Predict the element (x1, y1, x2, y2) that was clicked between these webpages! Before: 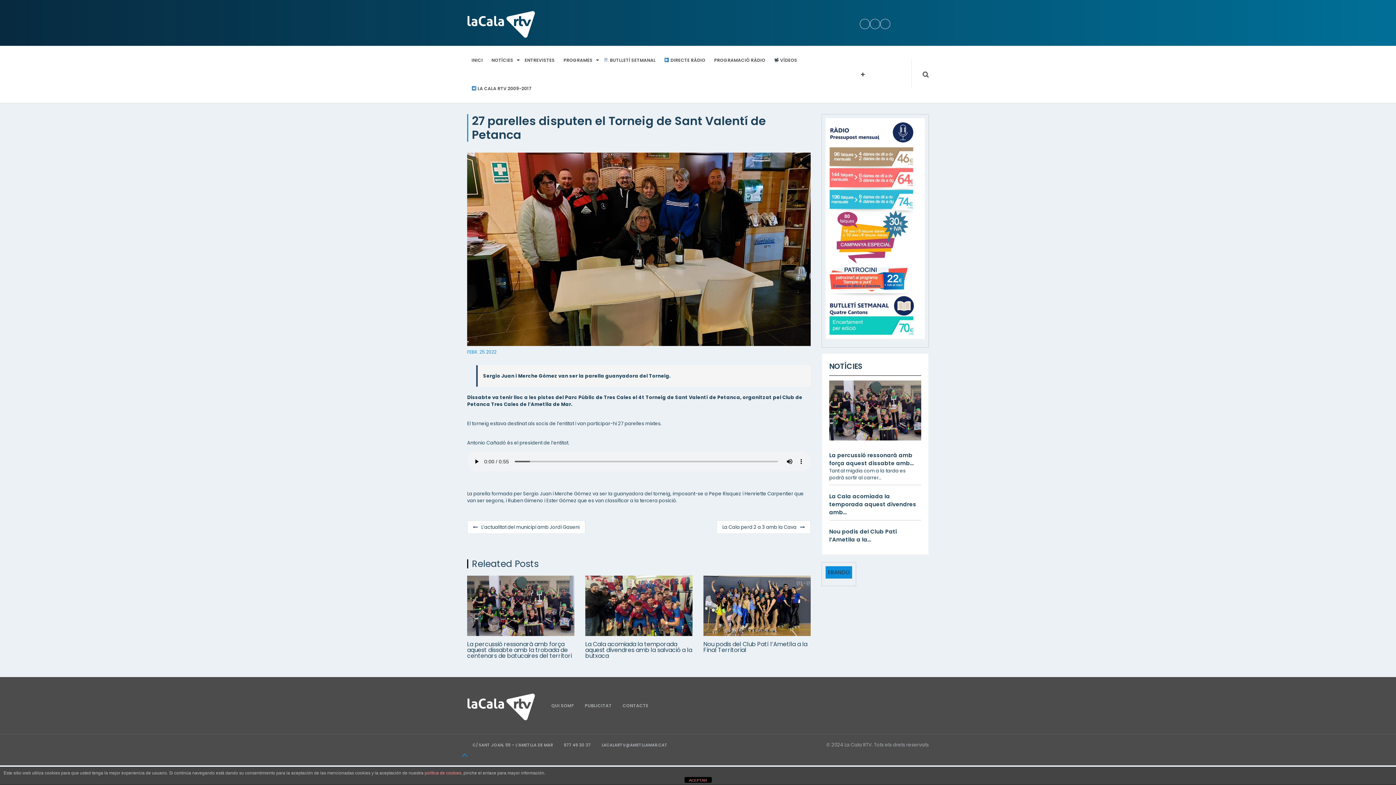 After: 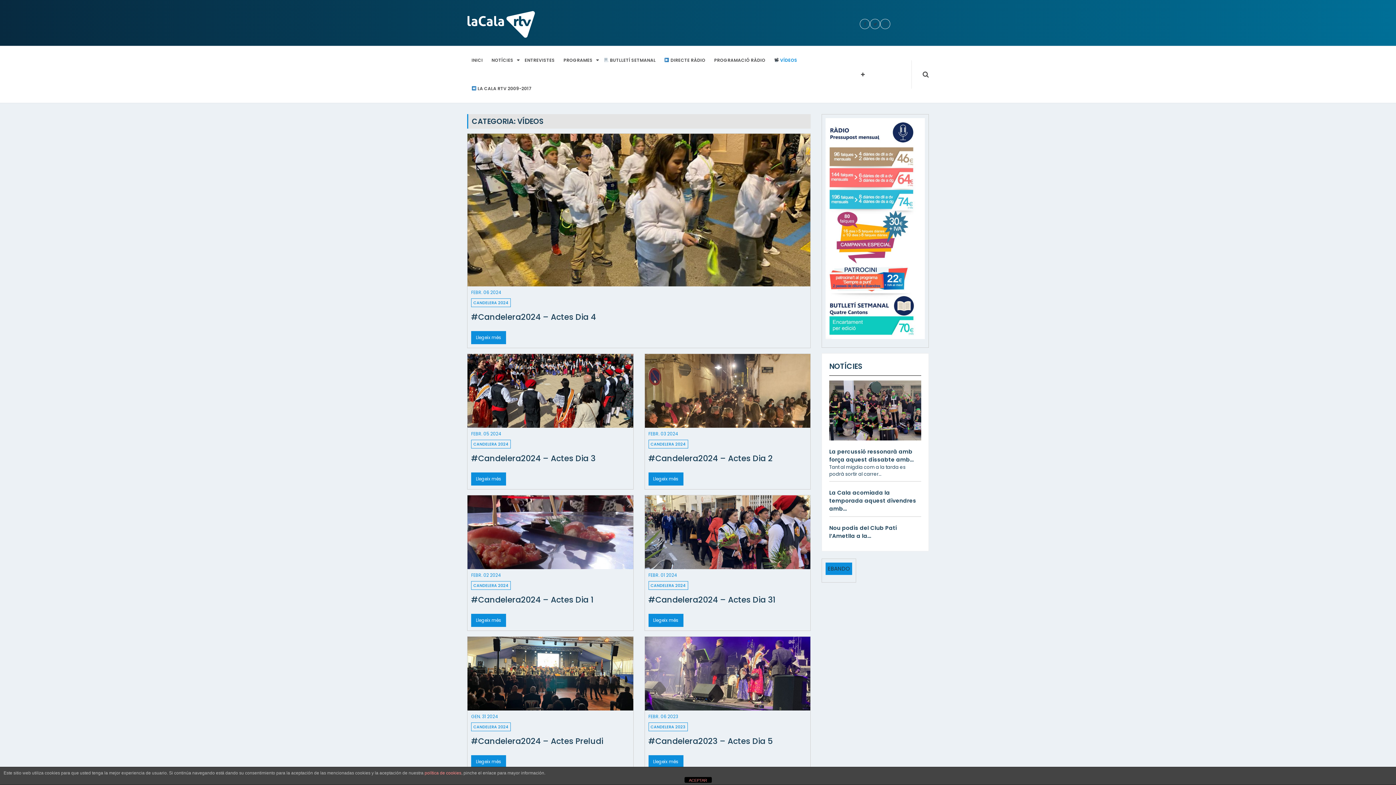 Action: bbox: (772, 55, 799, 65) label:  VÍDEOS